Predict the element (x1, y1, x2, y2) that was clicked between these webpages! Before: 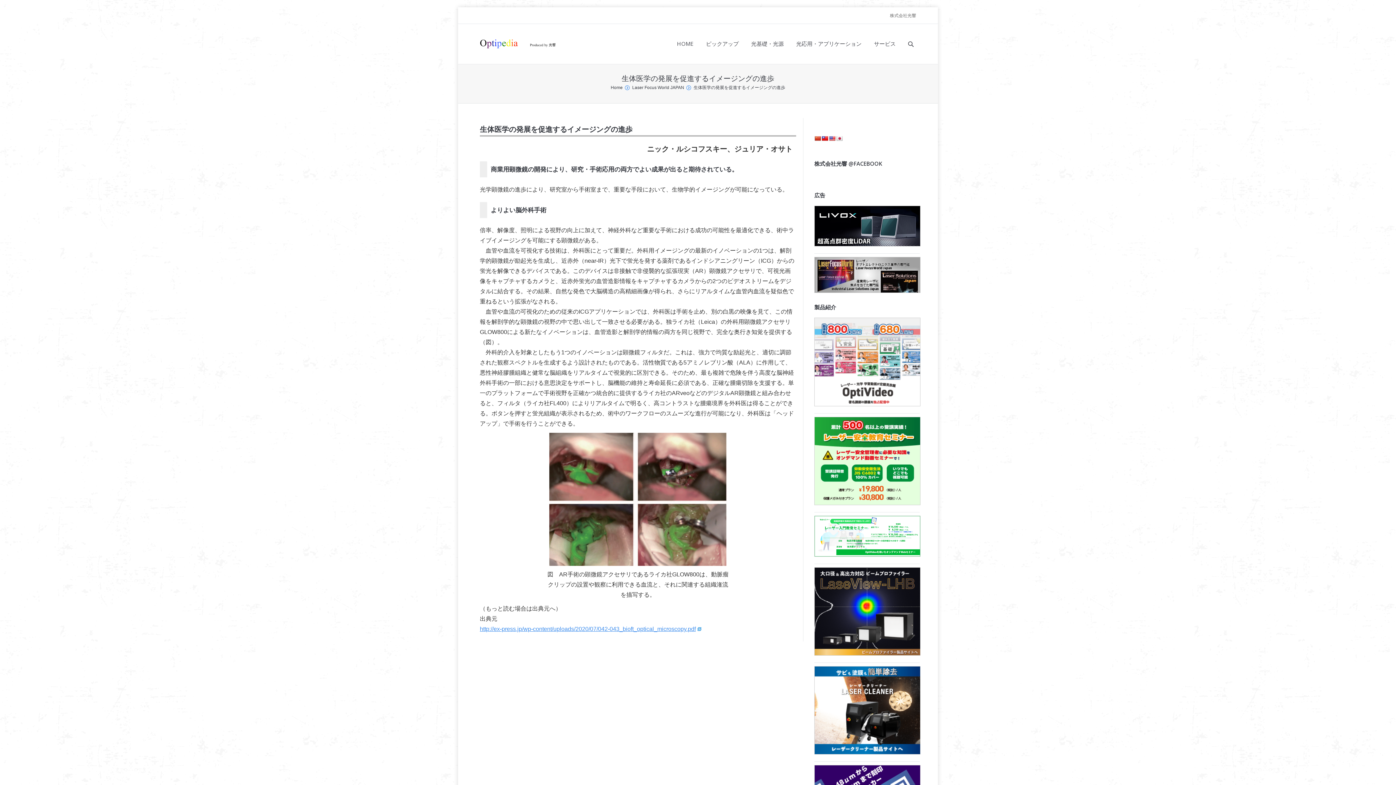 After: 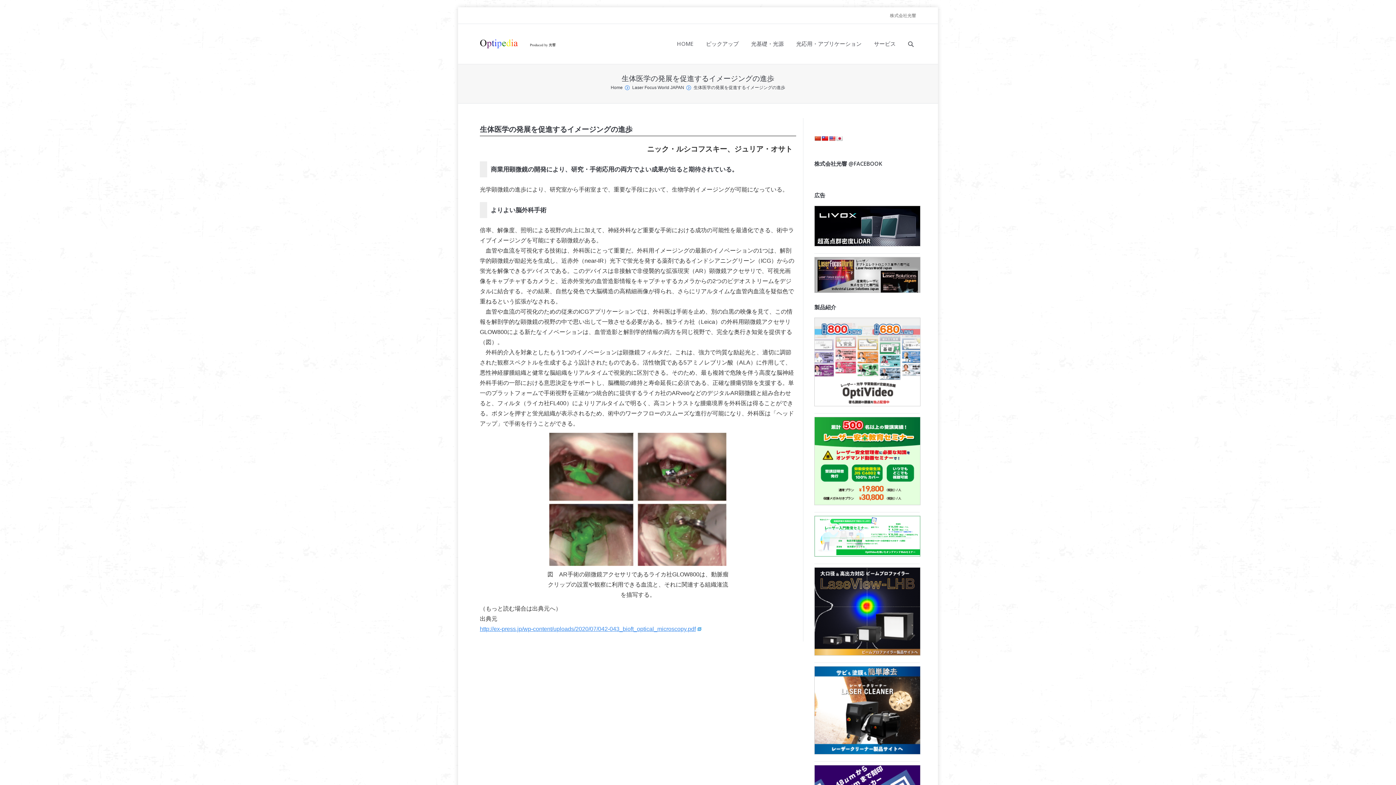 Action: bbox: (814, 650, 920, 657)